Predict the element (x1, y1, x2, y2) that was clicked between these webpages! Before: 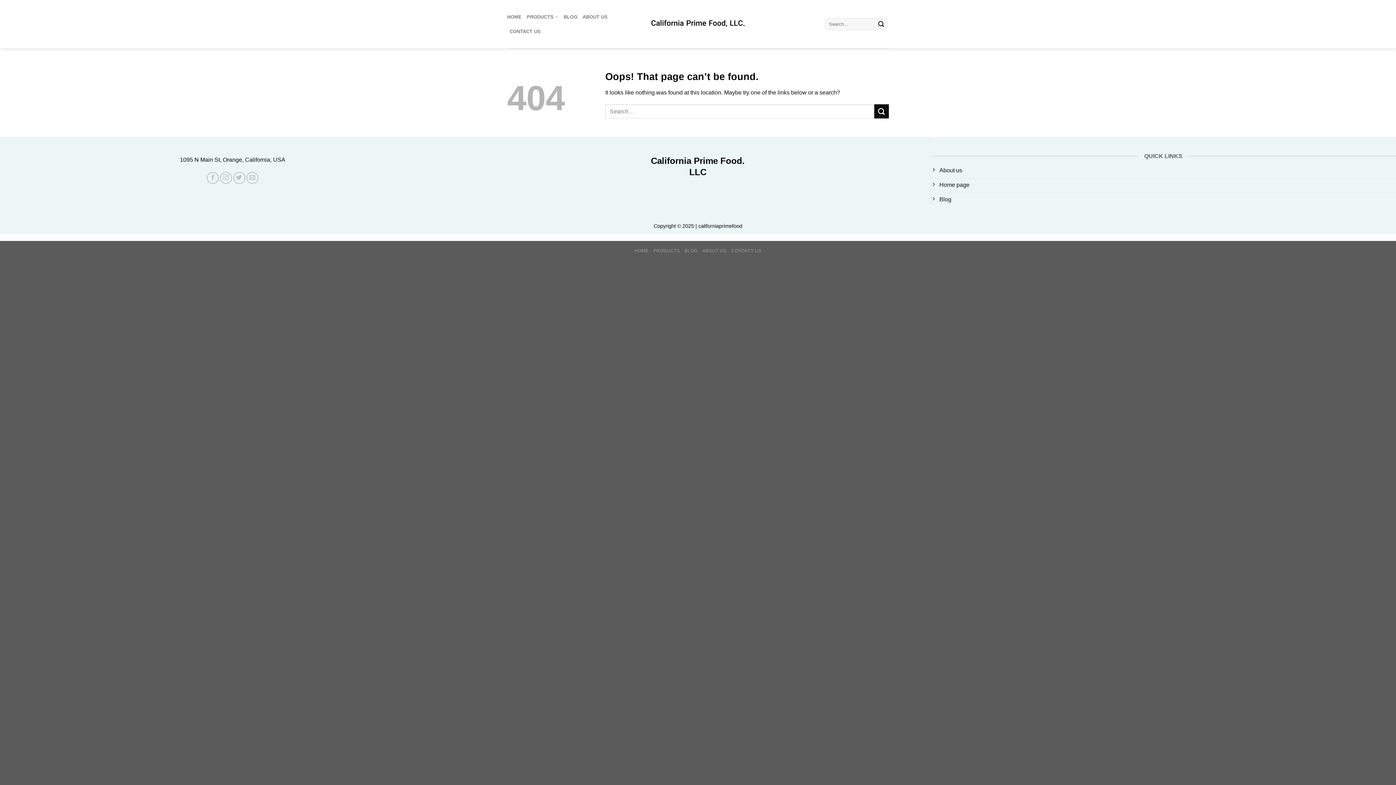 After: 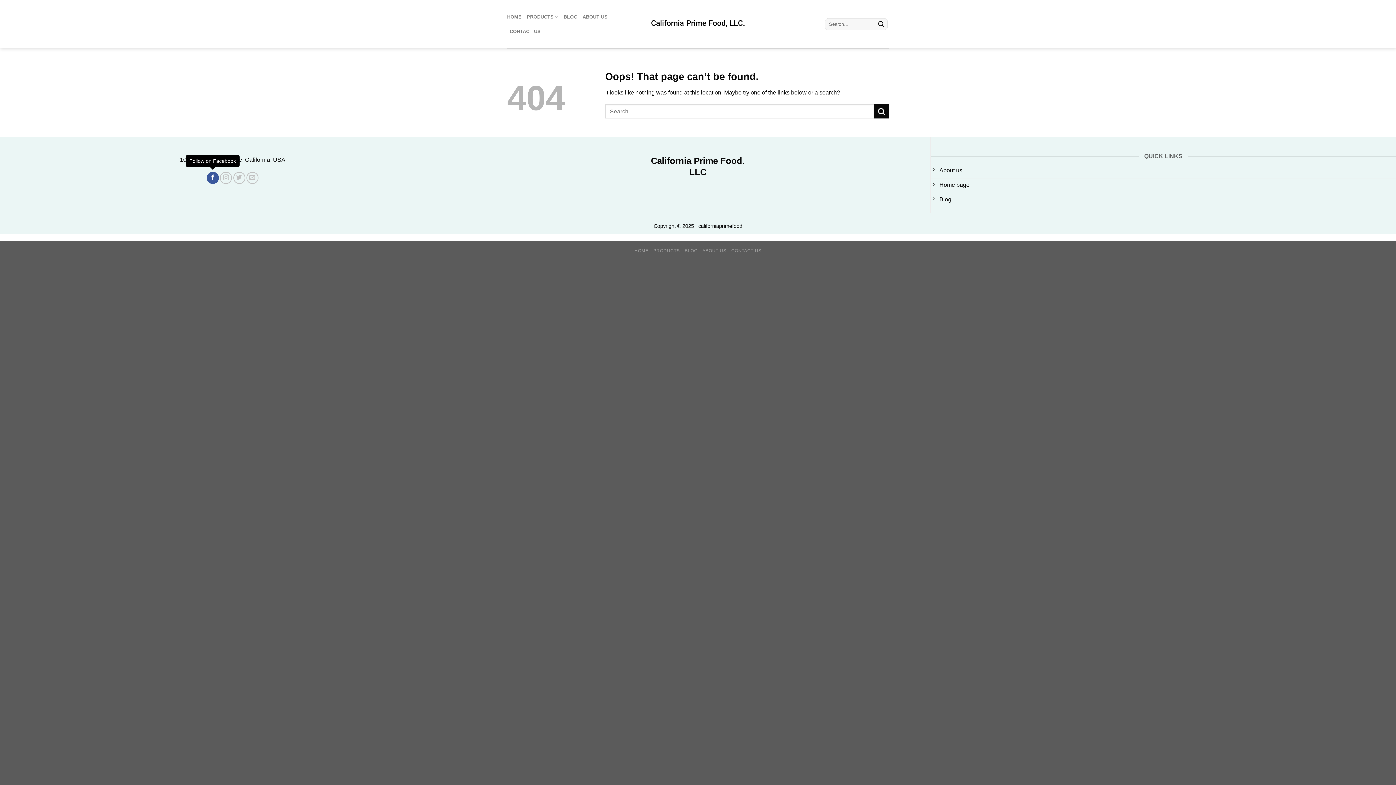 Action: bbox: (207, 171, 219, 183) label: Follow on Facebook